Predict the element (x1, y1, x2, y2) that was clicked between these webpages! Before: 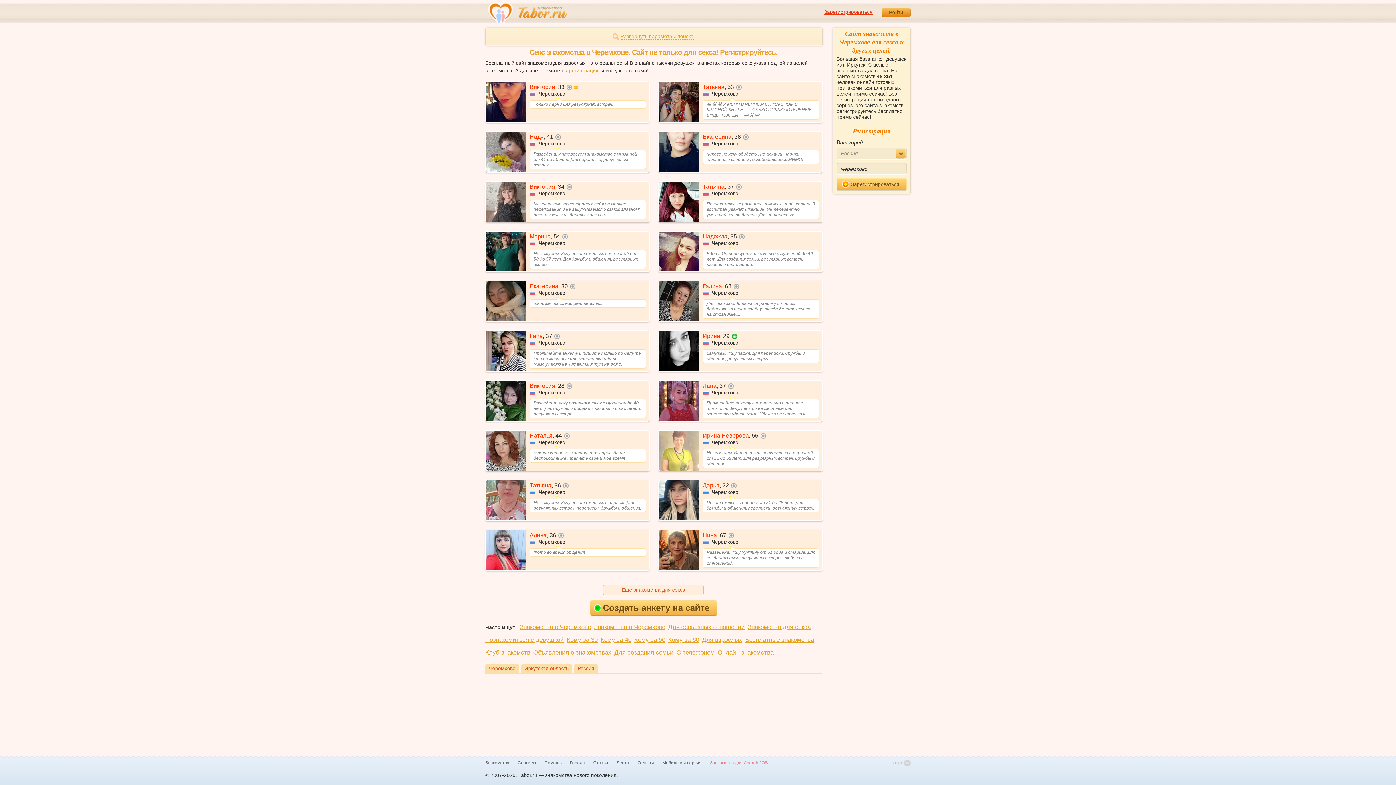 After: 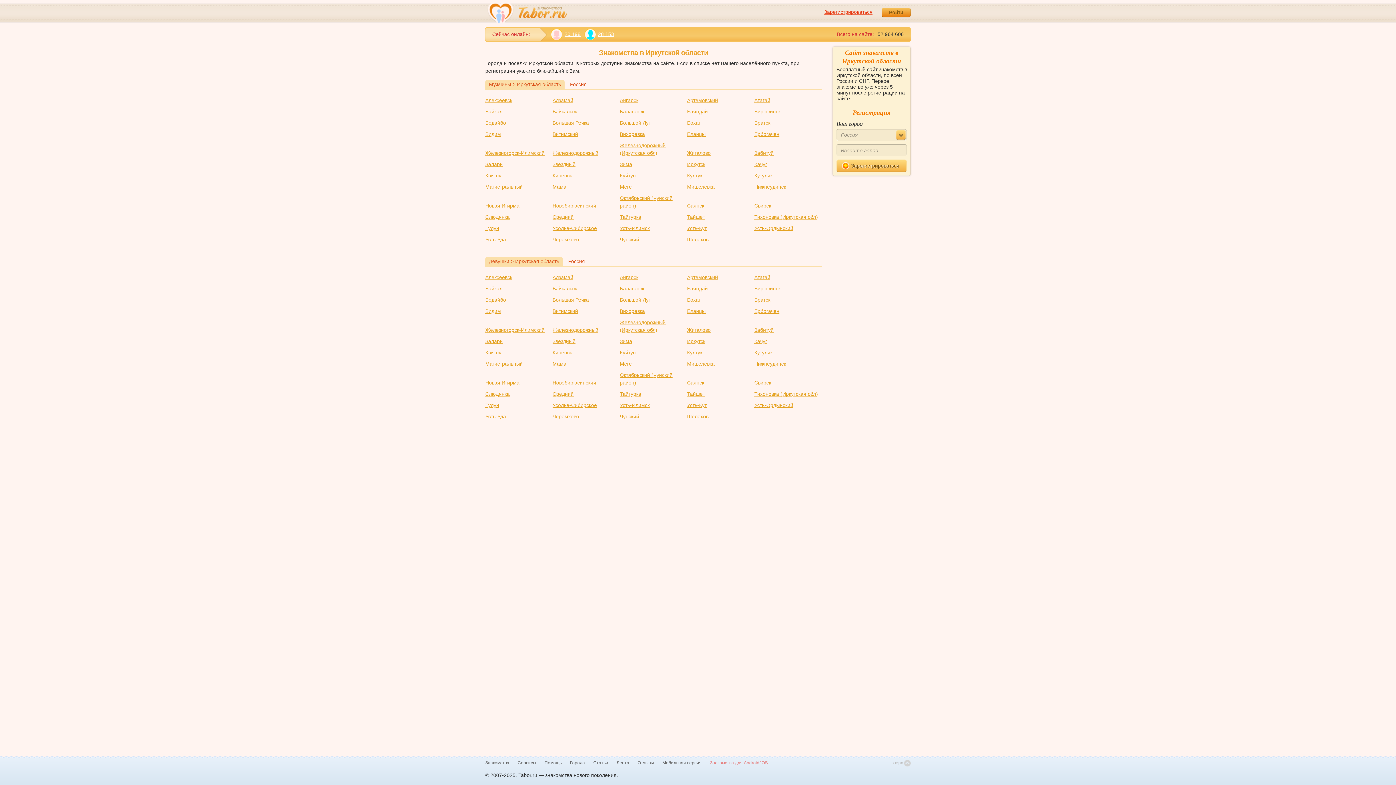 Action: label: Иркутская область bbox: (521, 664, 572, 673)